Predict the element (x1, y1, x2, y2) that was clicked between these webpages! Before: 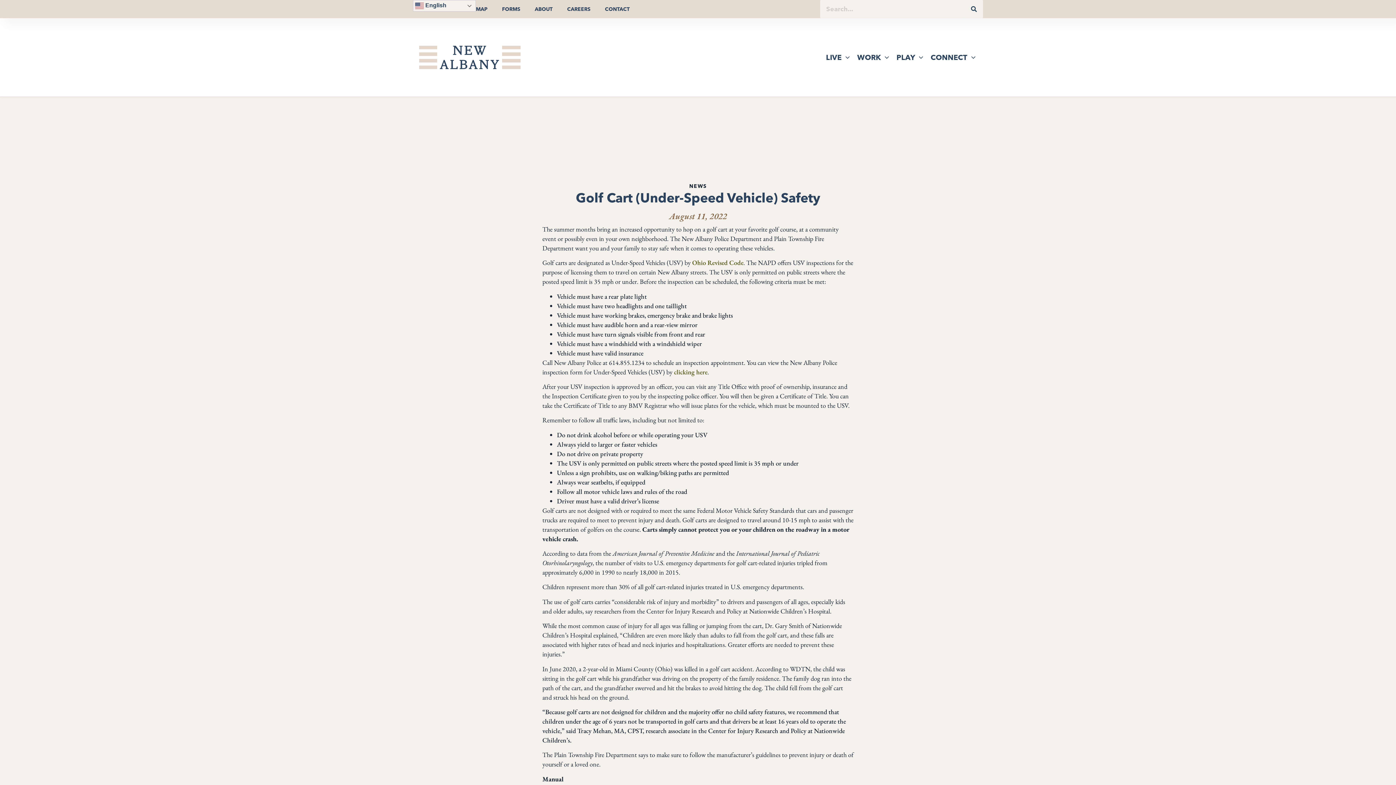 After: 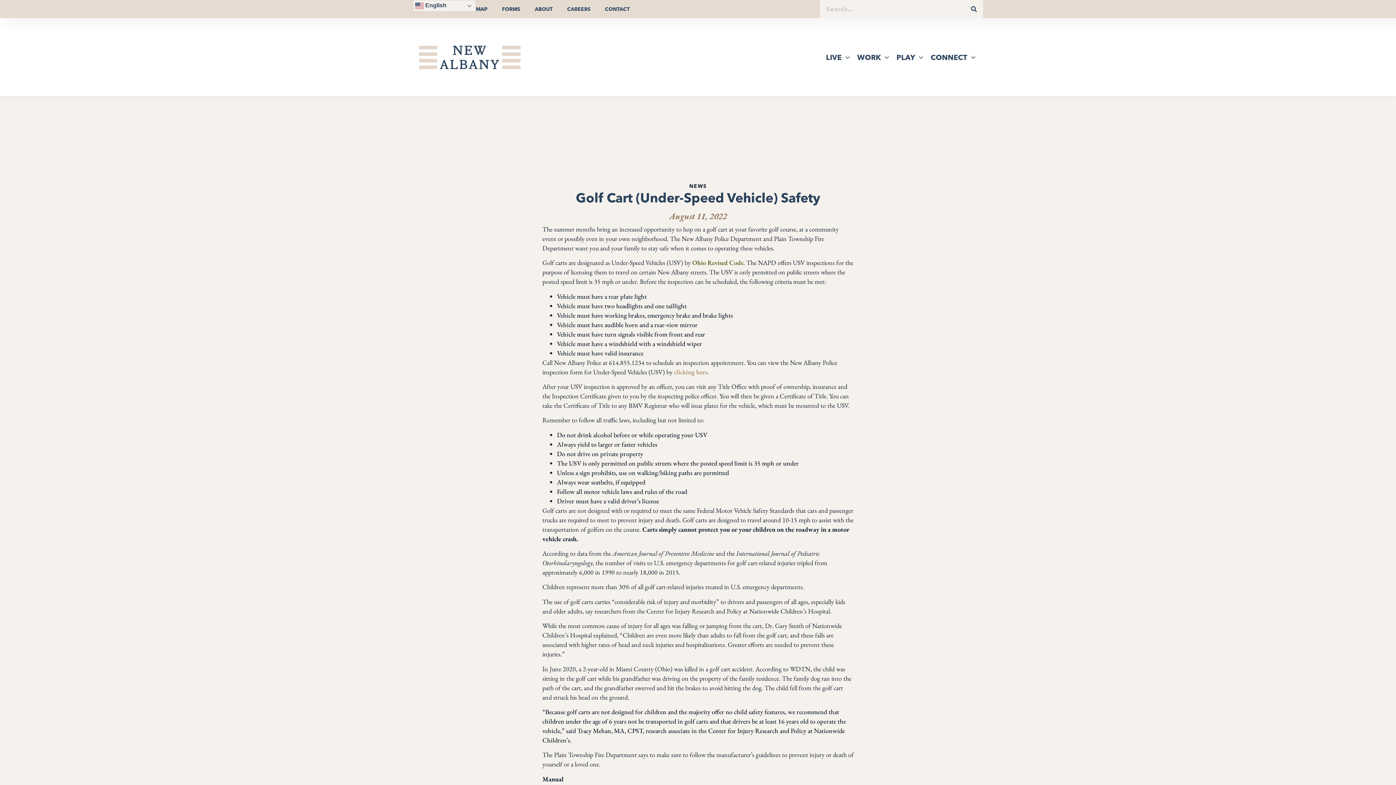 Action: label: clicking here bbox: (674, 367, 707, 376)